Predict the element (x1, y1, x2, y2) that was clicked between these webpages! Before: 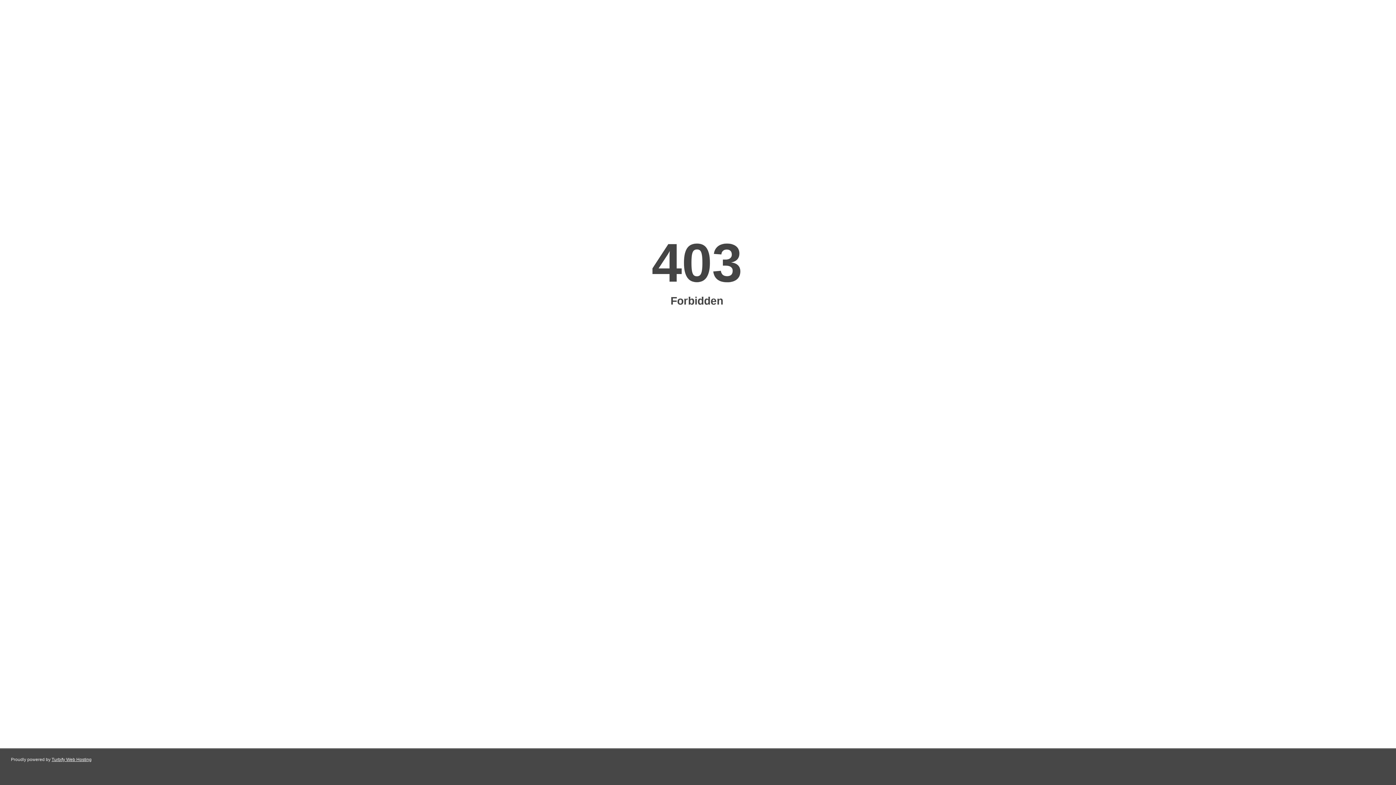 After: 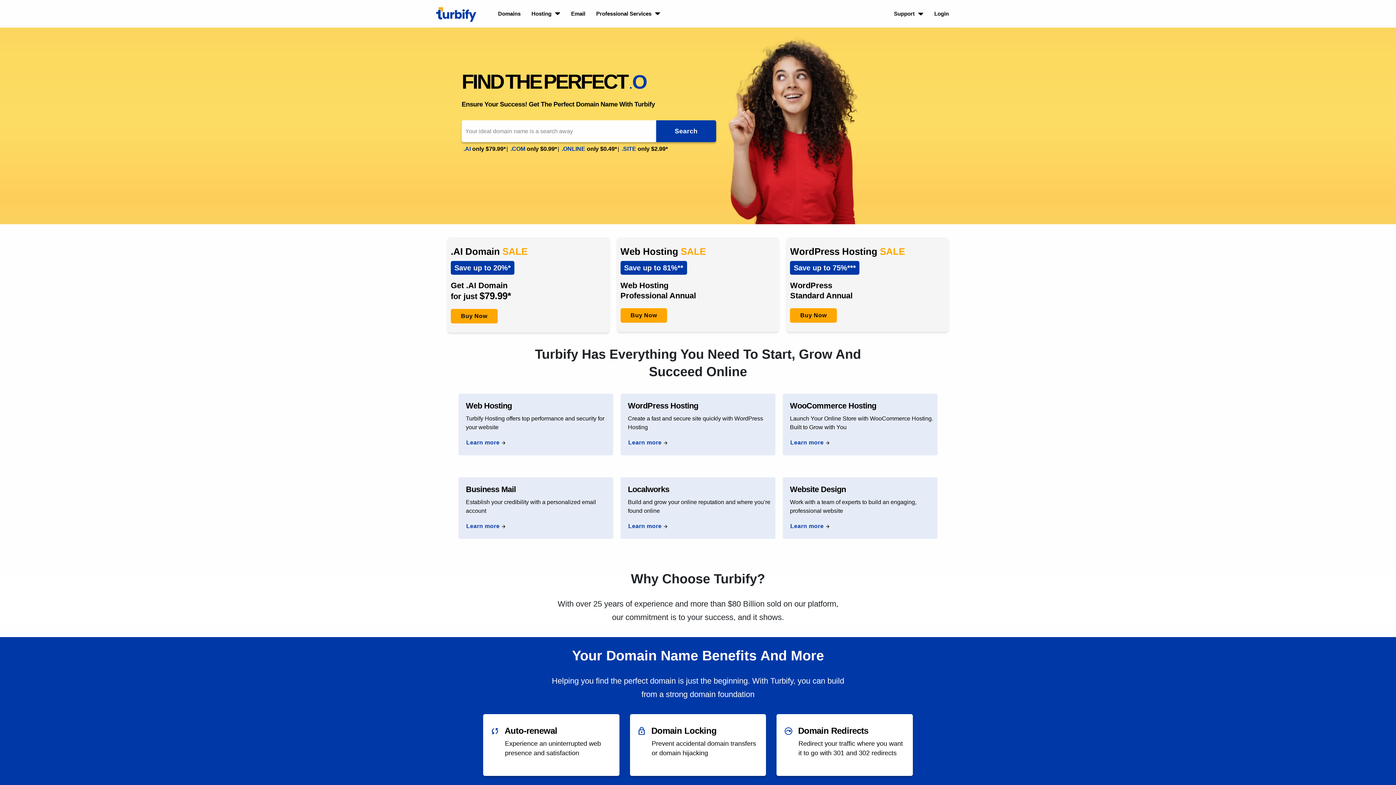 Action: label: Turbify Web Hosting bbox: (51, 757, 91, 762)